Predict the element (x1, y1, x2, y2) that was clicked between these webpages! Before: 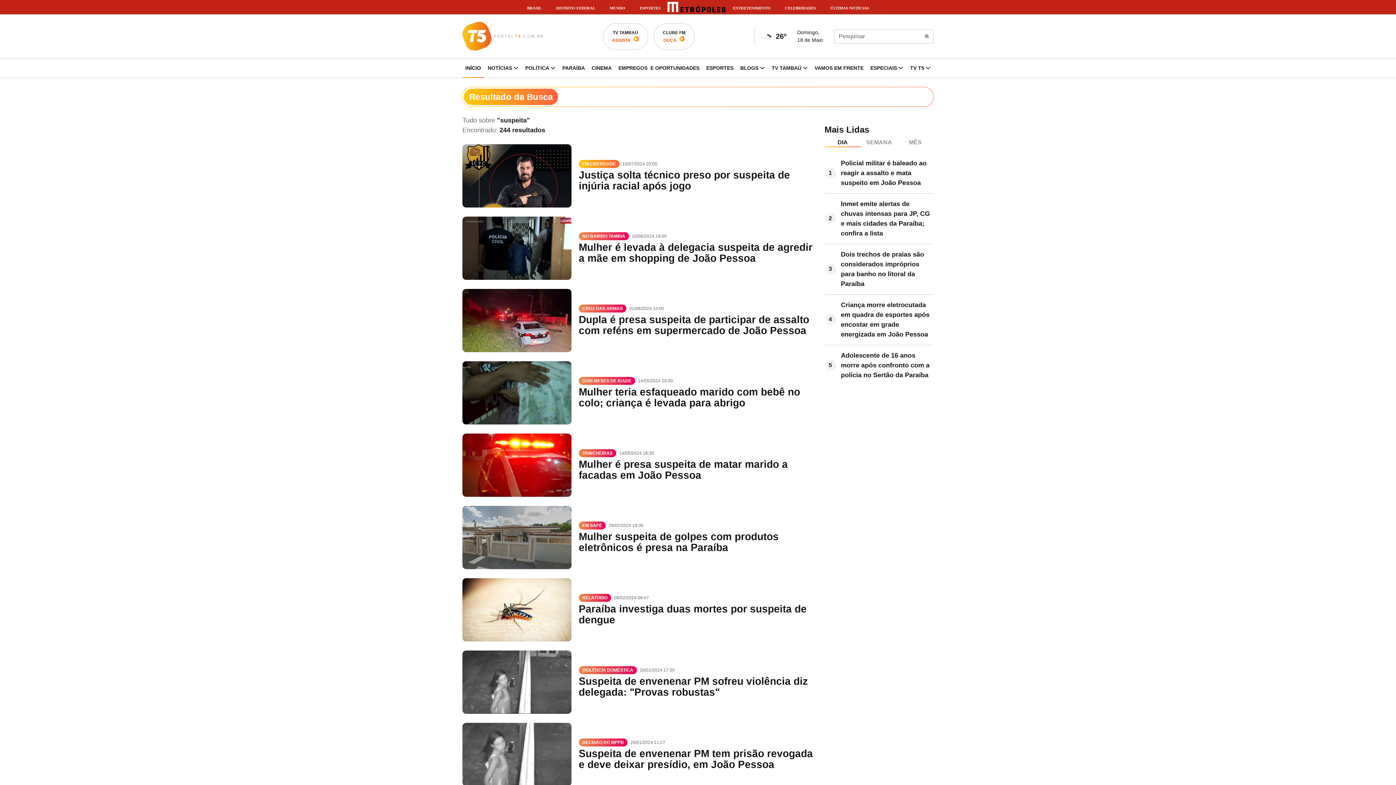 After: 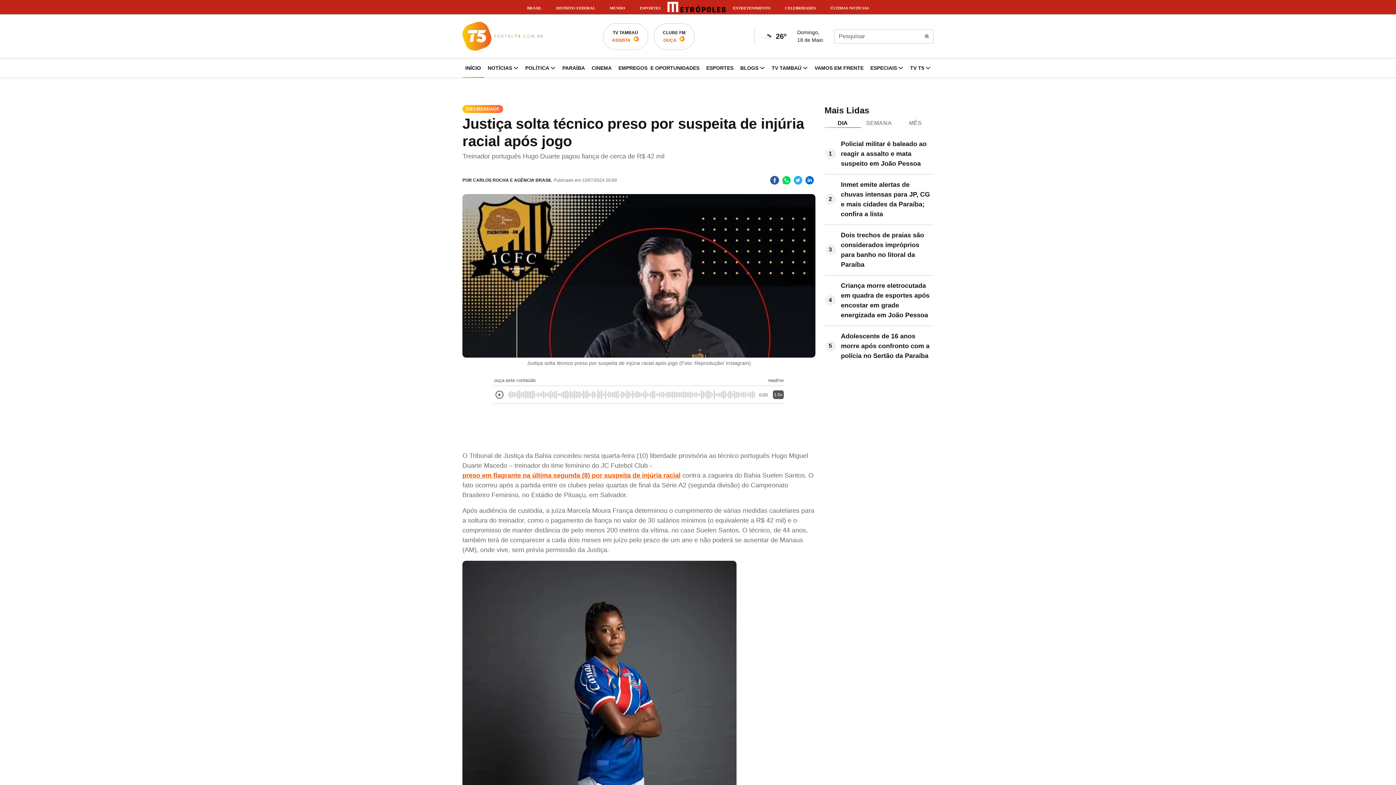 Action: bbox: (462, 144, 815, 207) label: EM LIBERDADE
10/07/2024 20:00
Justiça solta técnico preso por suspeita de injúria racial após jogo